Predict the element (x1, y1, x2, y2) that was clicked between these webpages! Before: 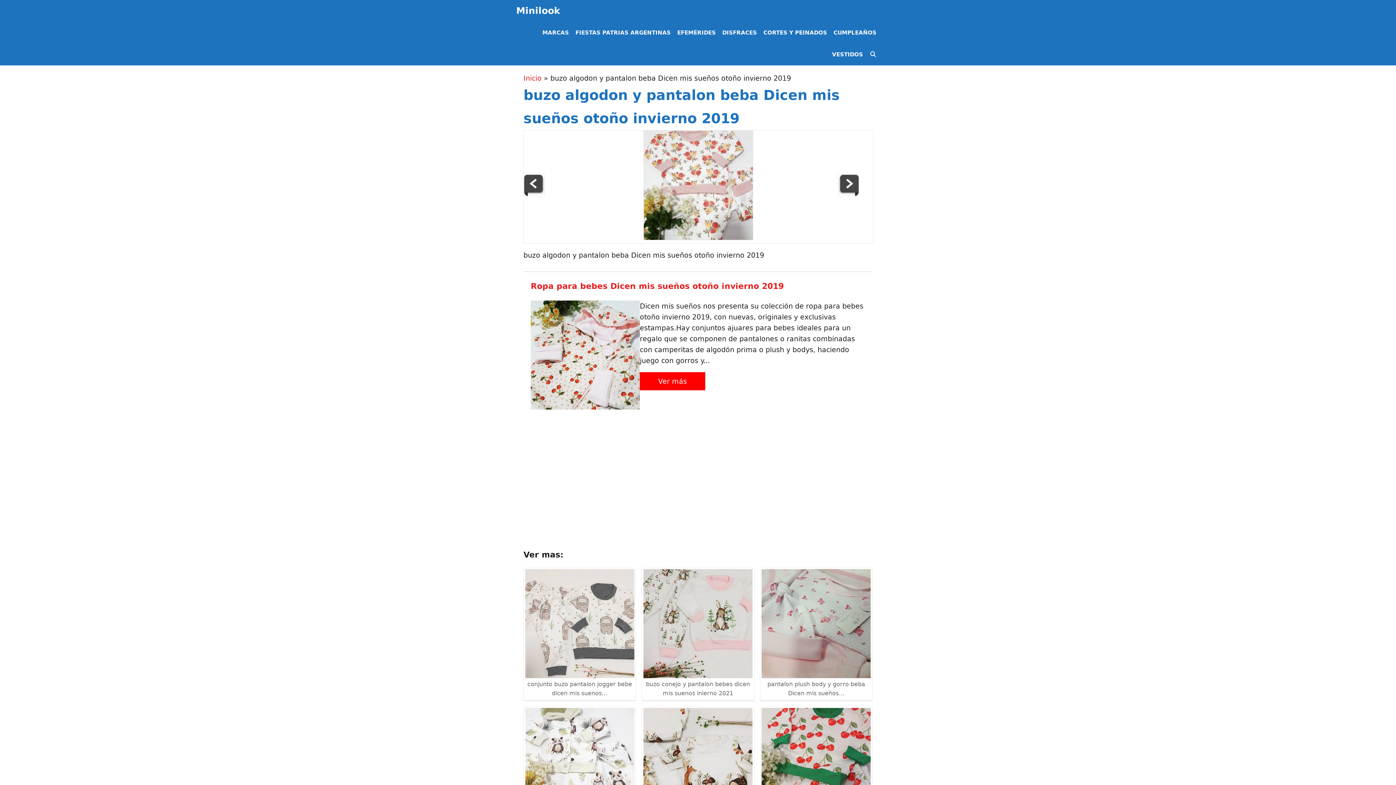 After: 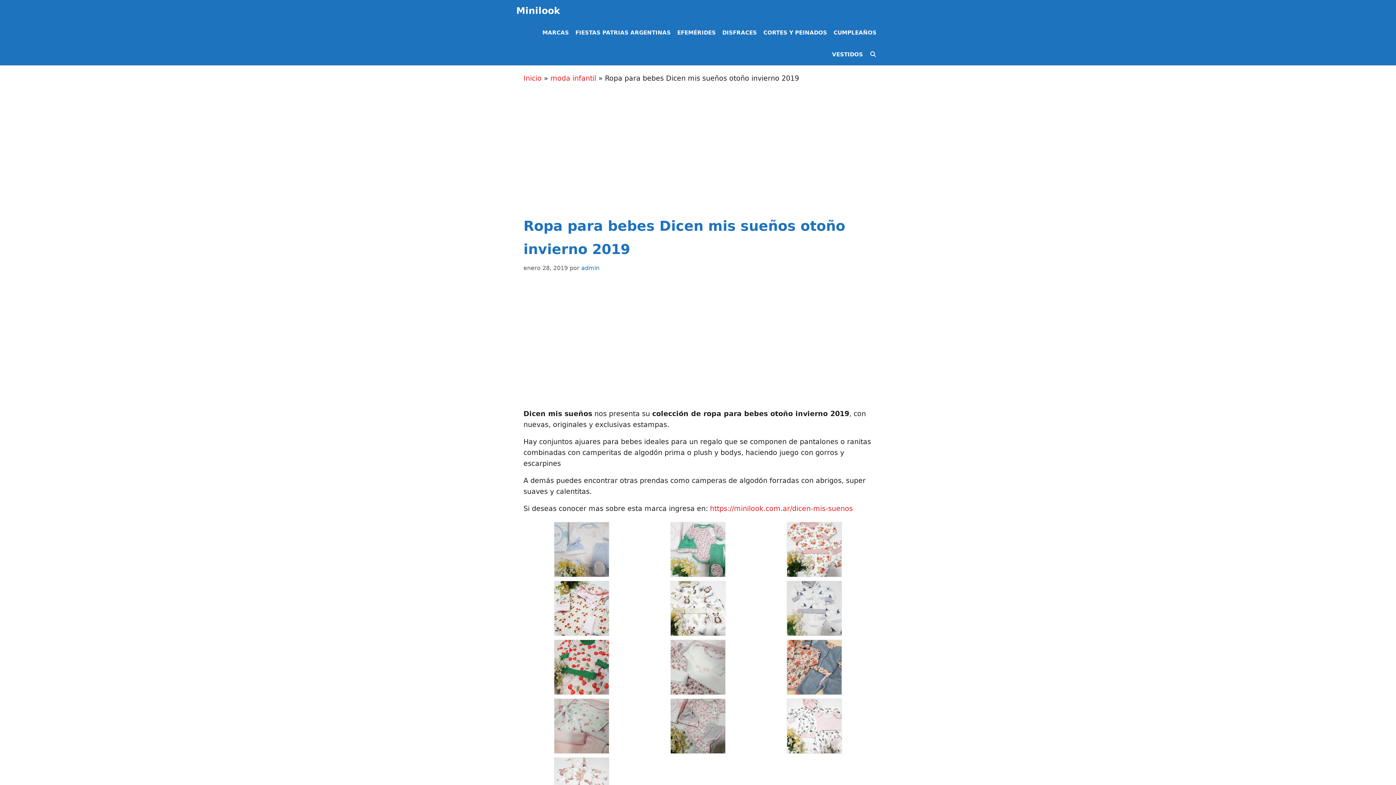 Action: bbox: (530, 300, 640, 409)